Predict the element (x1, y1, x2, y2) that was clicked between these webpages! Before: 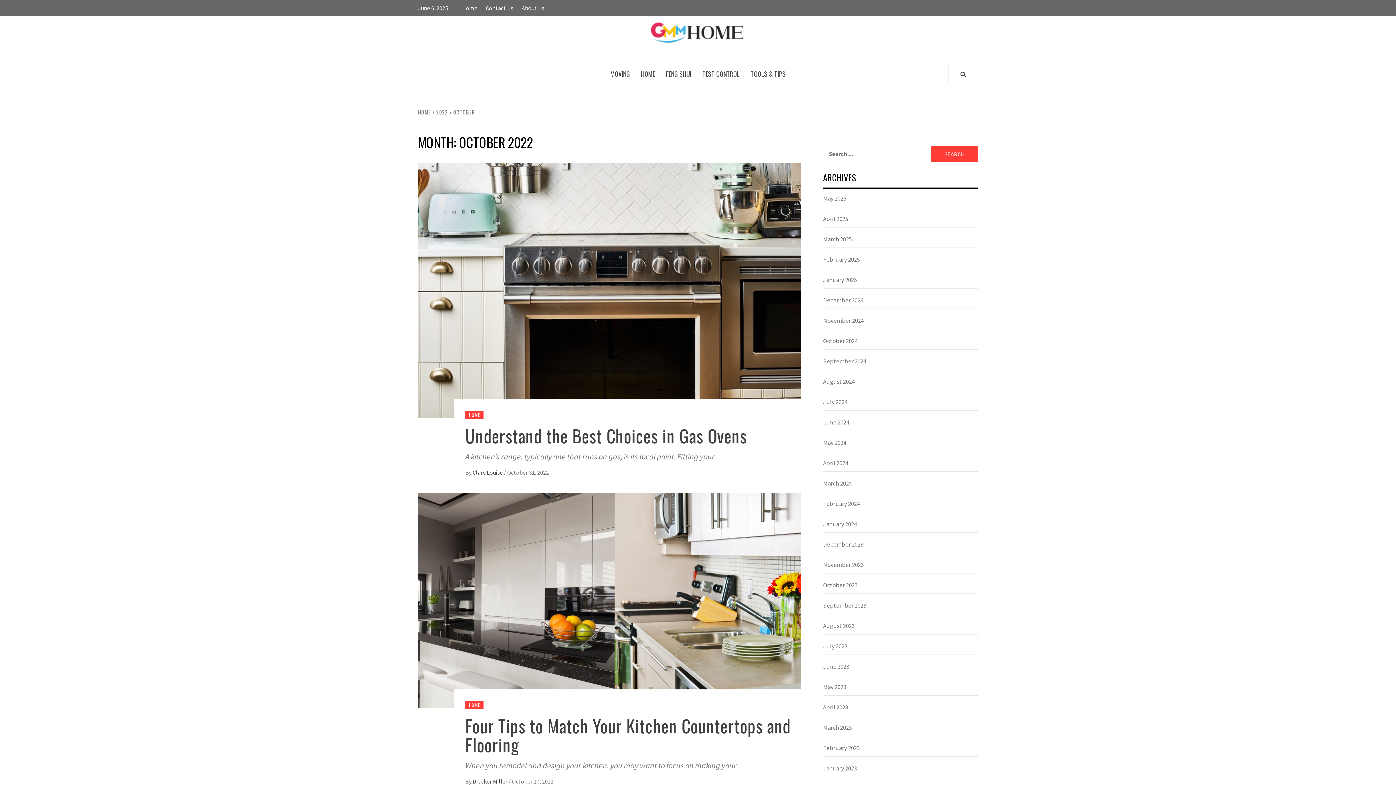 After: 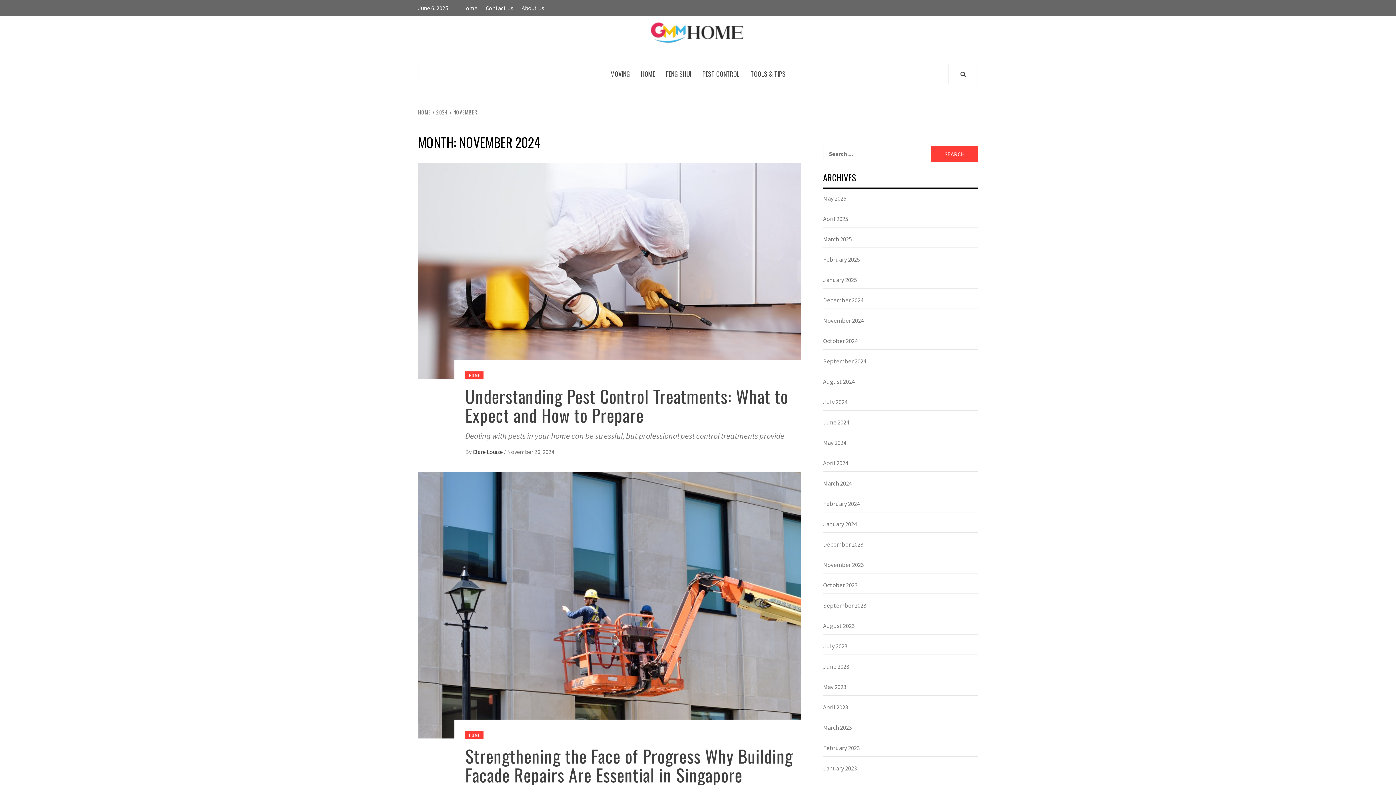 Action: label: November 2024 bbox: (823, 316, 978, 329)